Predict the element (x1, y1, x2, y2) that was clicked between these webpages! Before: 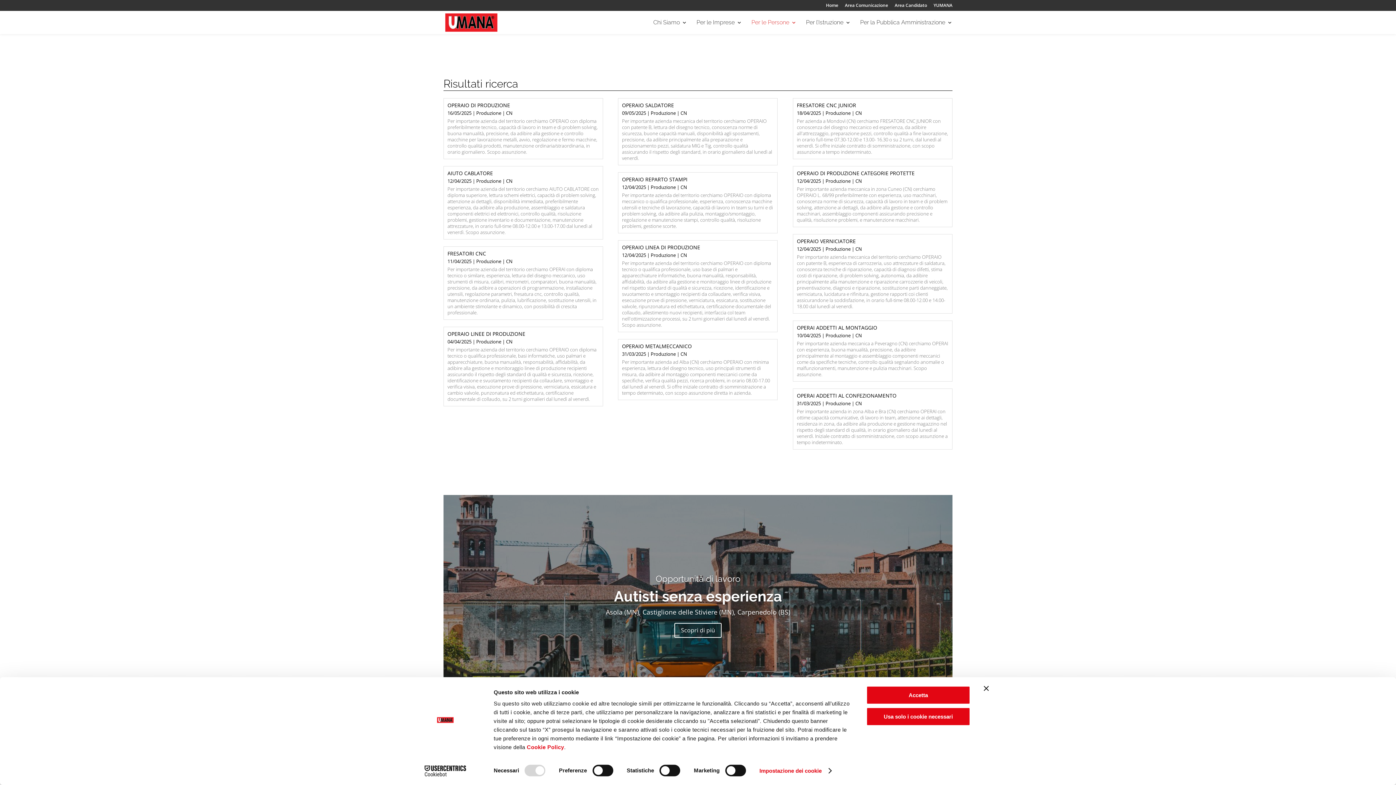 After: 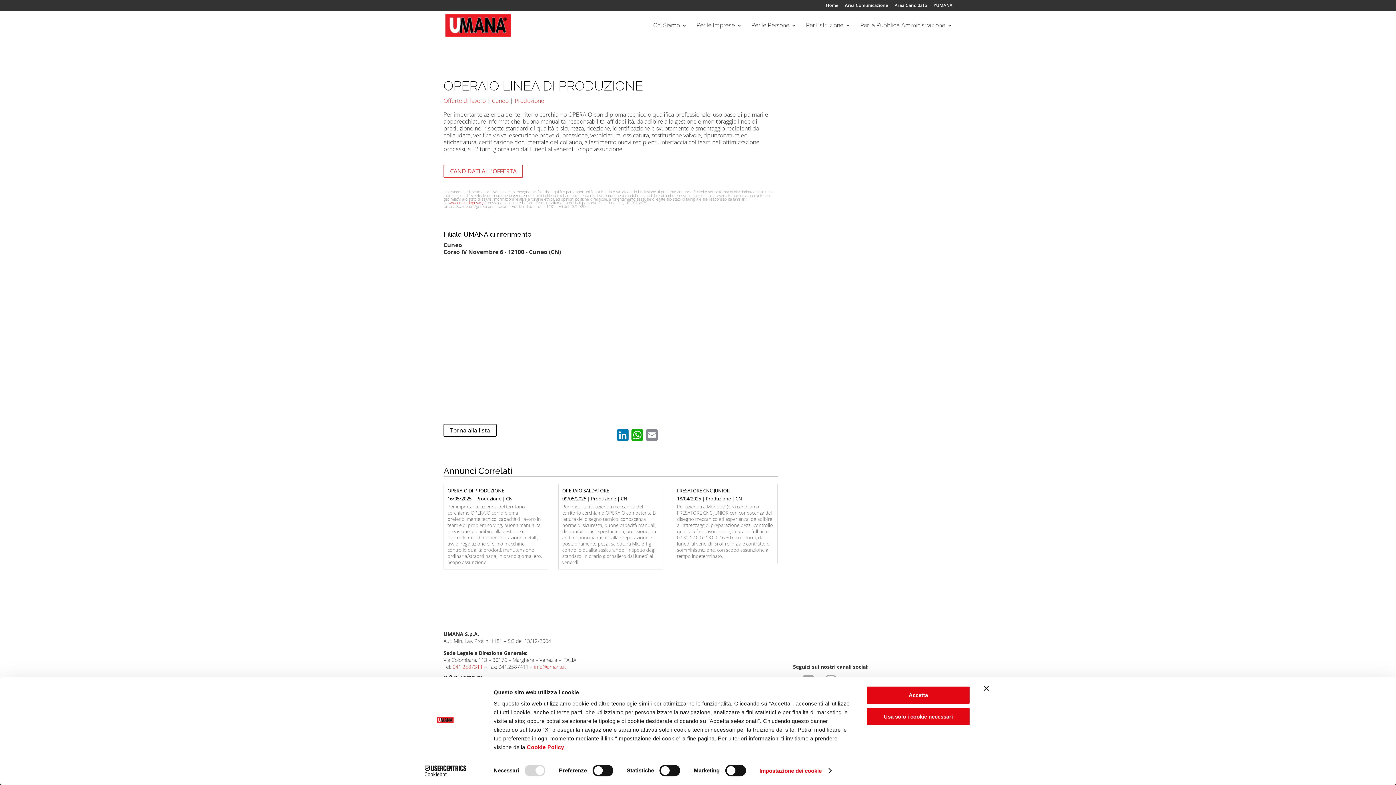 Action: label: OPERAIO LINEA DI PRODUZIONE
12/04/2025 | Produzione | CN
Per importante azienda del territorio cerchiamo OPERAIO con diploma tecnico o qualifica professionale, uso base di palmari e apparecchiature informatiche, buona manualità, responsabilità, affidabilità, da adibire alla gestione e monitoraggio linee di produzione nel rispetto standard di qualità e sicurezza, ricezione, identificazione e svuotamento e smontaggio recipienti da collaudare, verifica visiva, esecuzione prove di pressione, verniciatura, essicatura, sostituzione valvole, ripunzonatura ed etichettatura, certificazione documentale del collaudo, allestimento nuovi recipienti, interfaccia col team nell'ottimizzazione processi, su 2 turni giornalieri dal lunedì al venerdì. Scopo assunzione. bbox: (618, 240, 777, 332)